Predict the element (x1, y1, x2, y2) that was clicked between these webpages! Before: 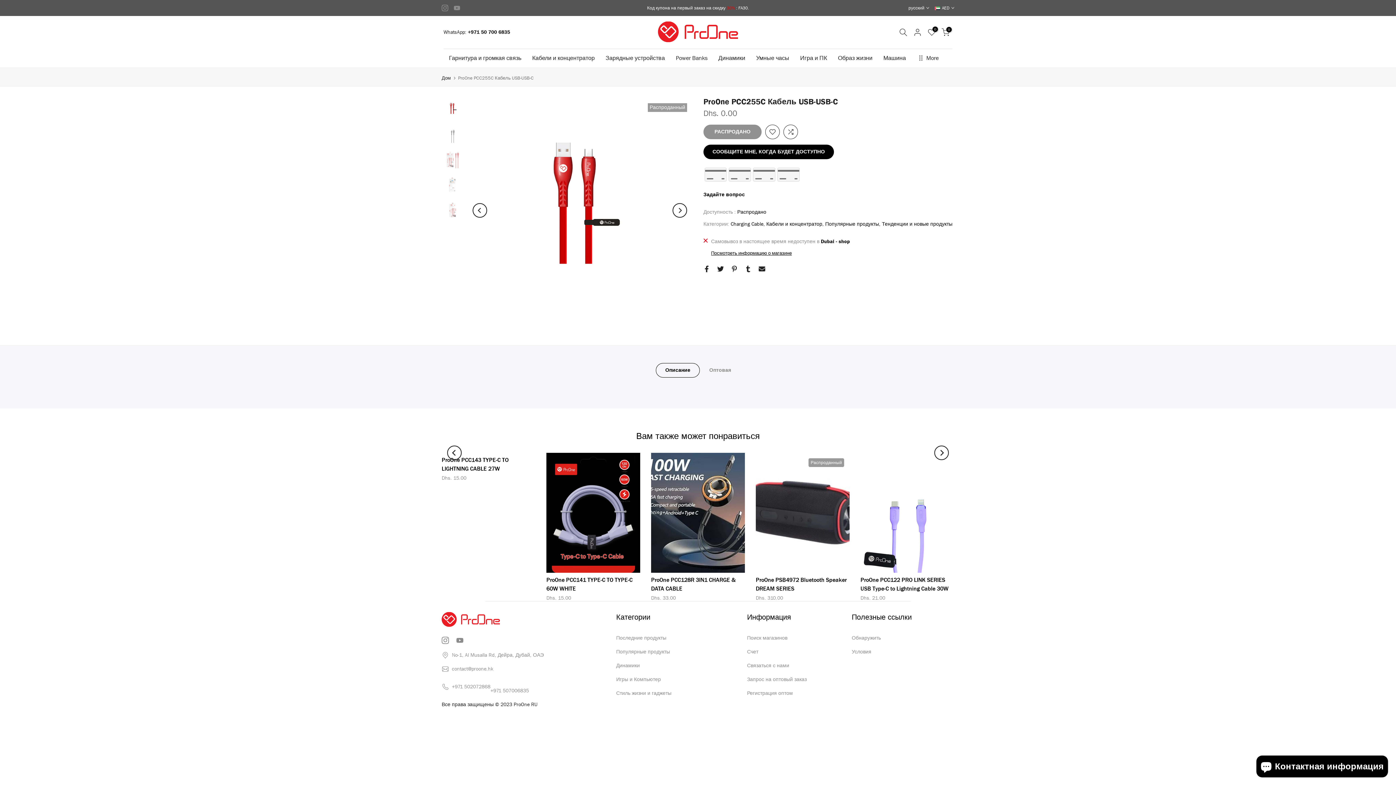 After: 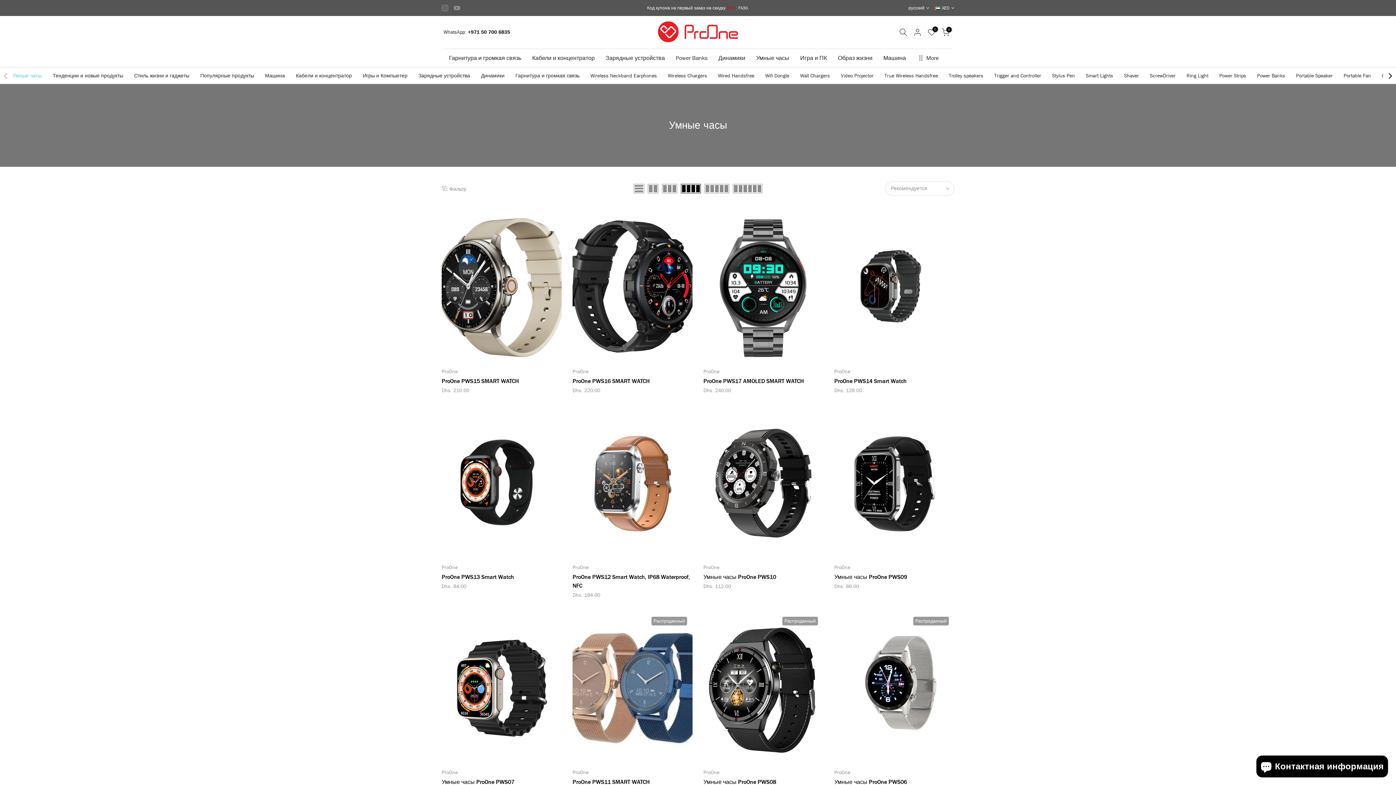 Action: label: Умные часы bbox: (750, 53, 794, 62)